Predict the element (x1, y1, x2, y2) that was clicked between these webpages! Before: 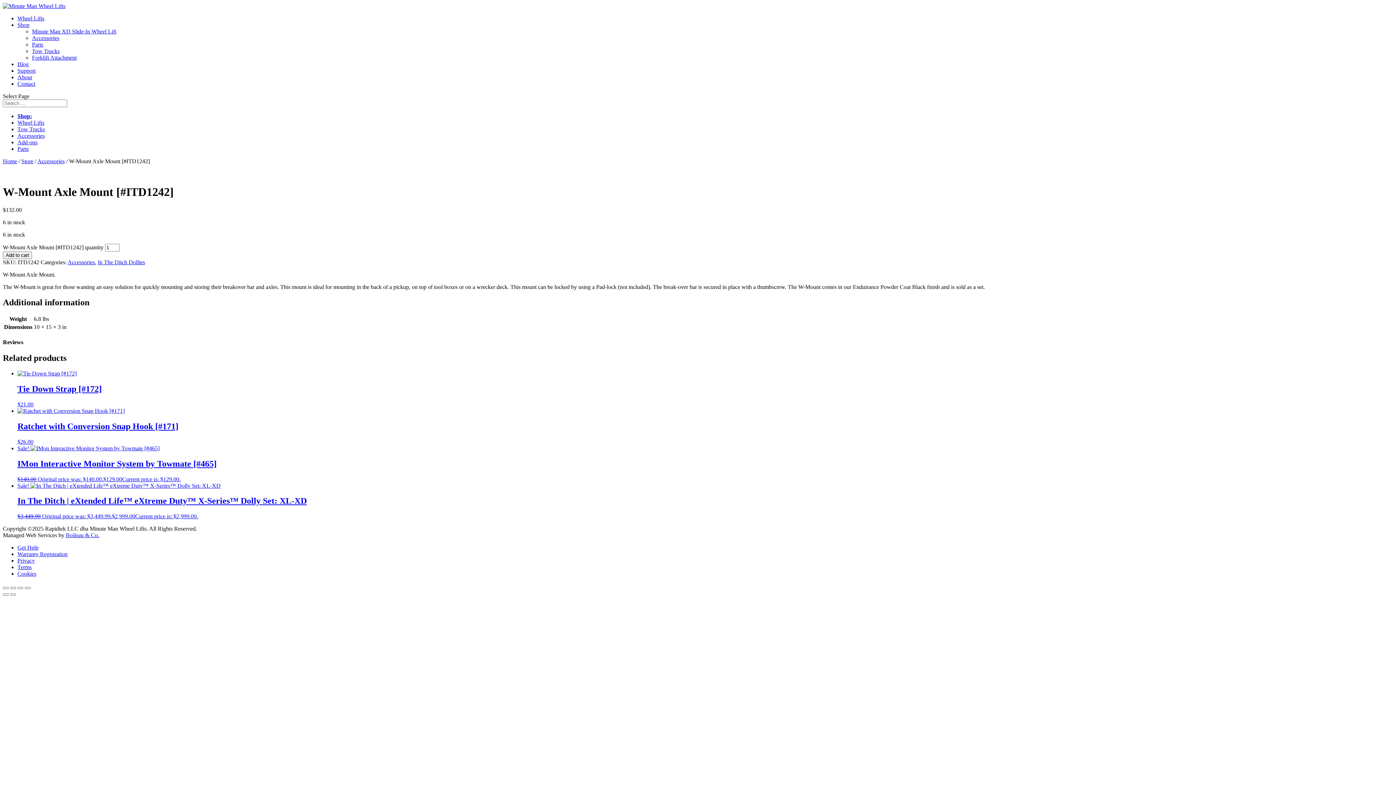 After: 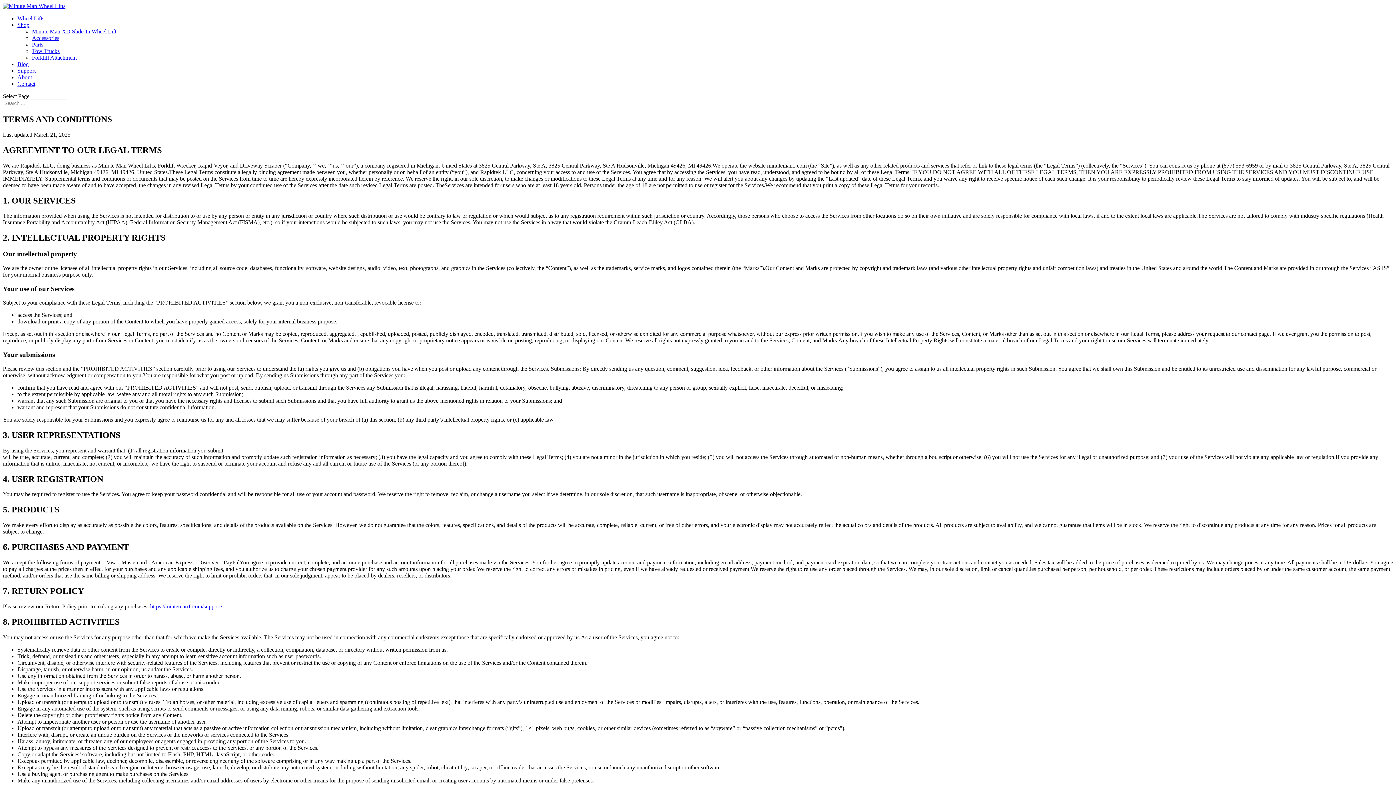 Action: bbox: (17, 564, 31, 570) label: Terms